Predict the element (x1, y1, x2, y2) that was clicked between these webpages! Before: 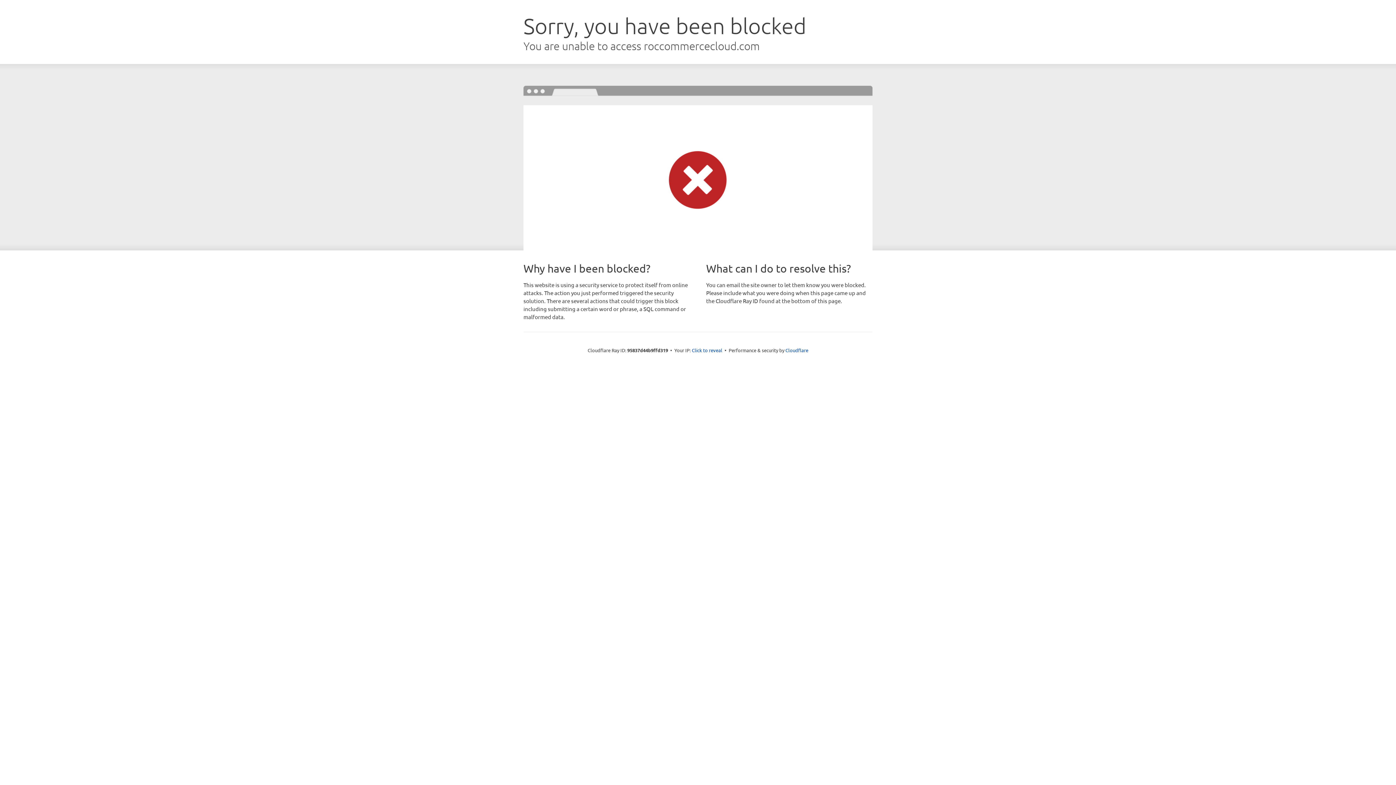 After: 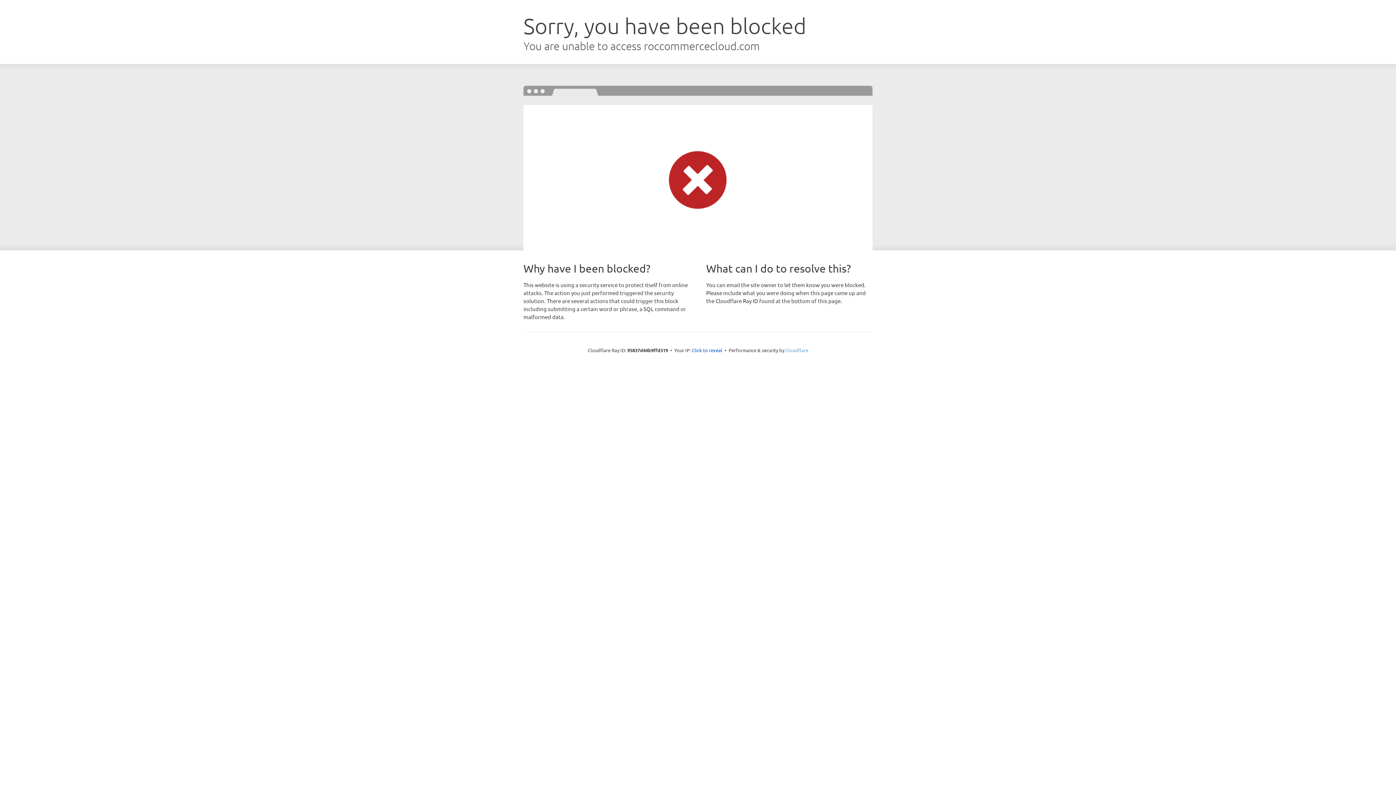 Action: label: Cloudflare bbox: (785, 347, 808, 353)